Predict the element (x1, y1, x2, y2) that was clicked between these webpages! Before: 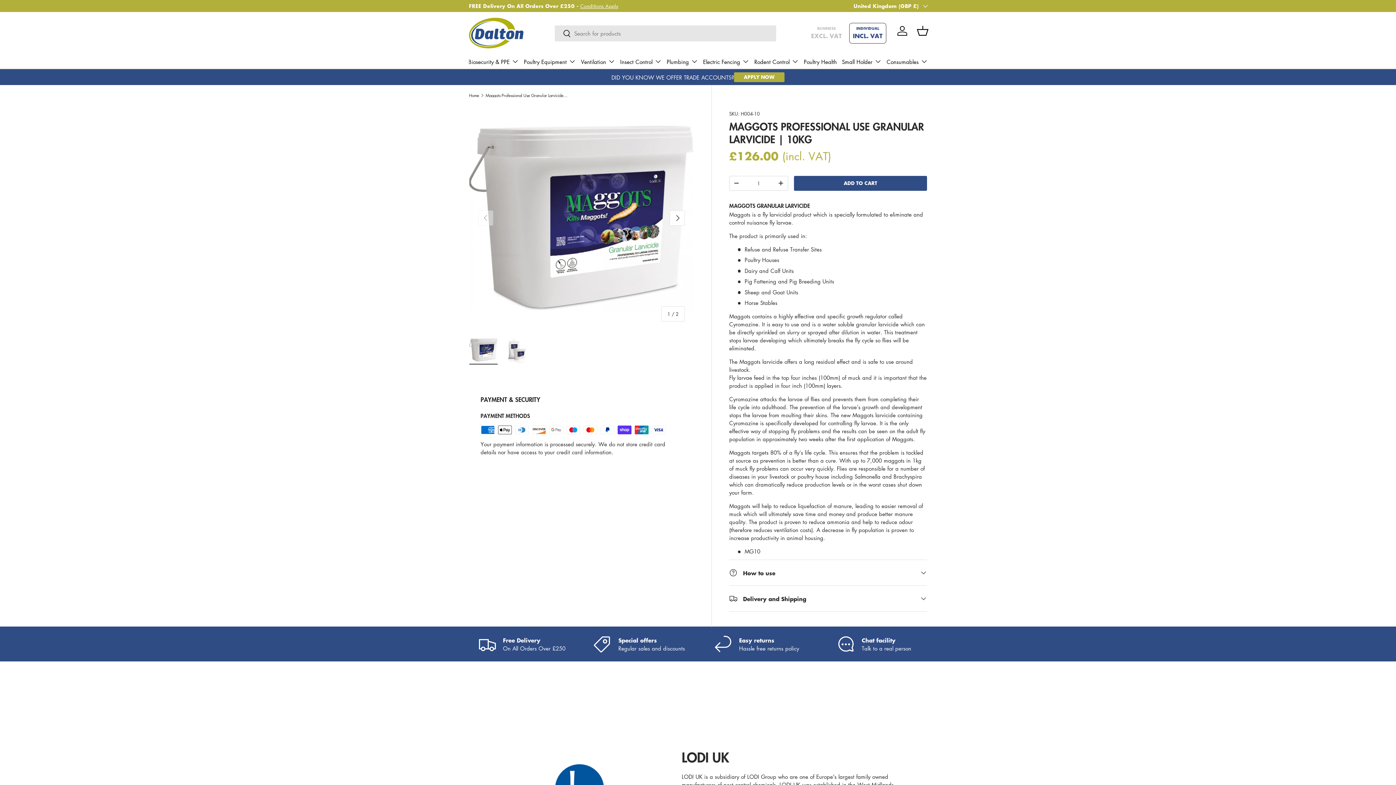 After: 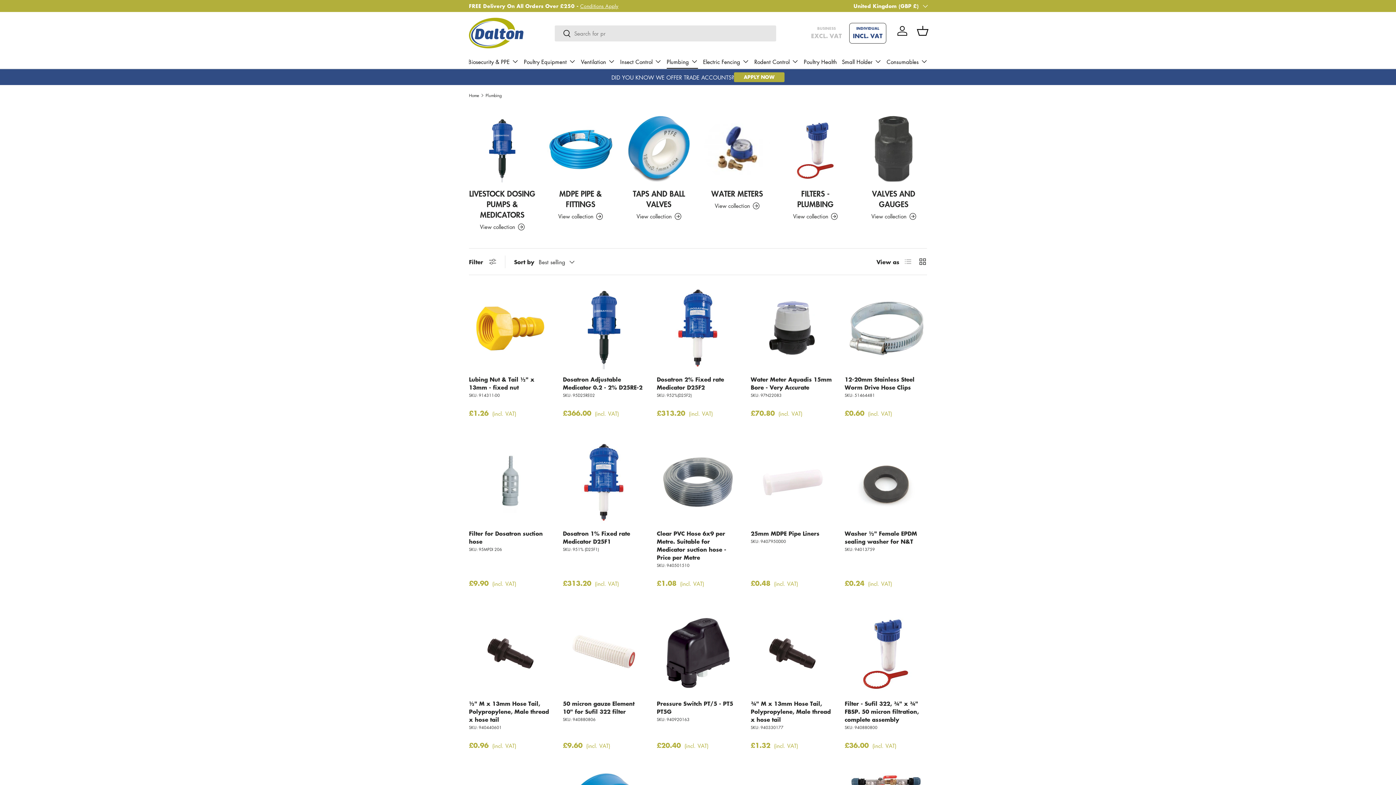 Action: bbox: (666, 54, 698, 68) label: Plumbing